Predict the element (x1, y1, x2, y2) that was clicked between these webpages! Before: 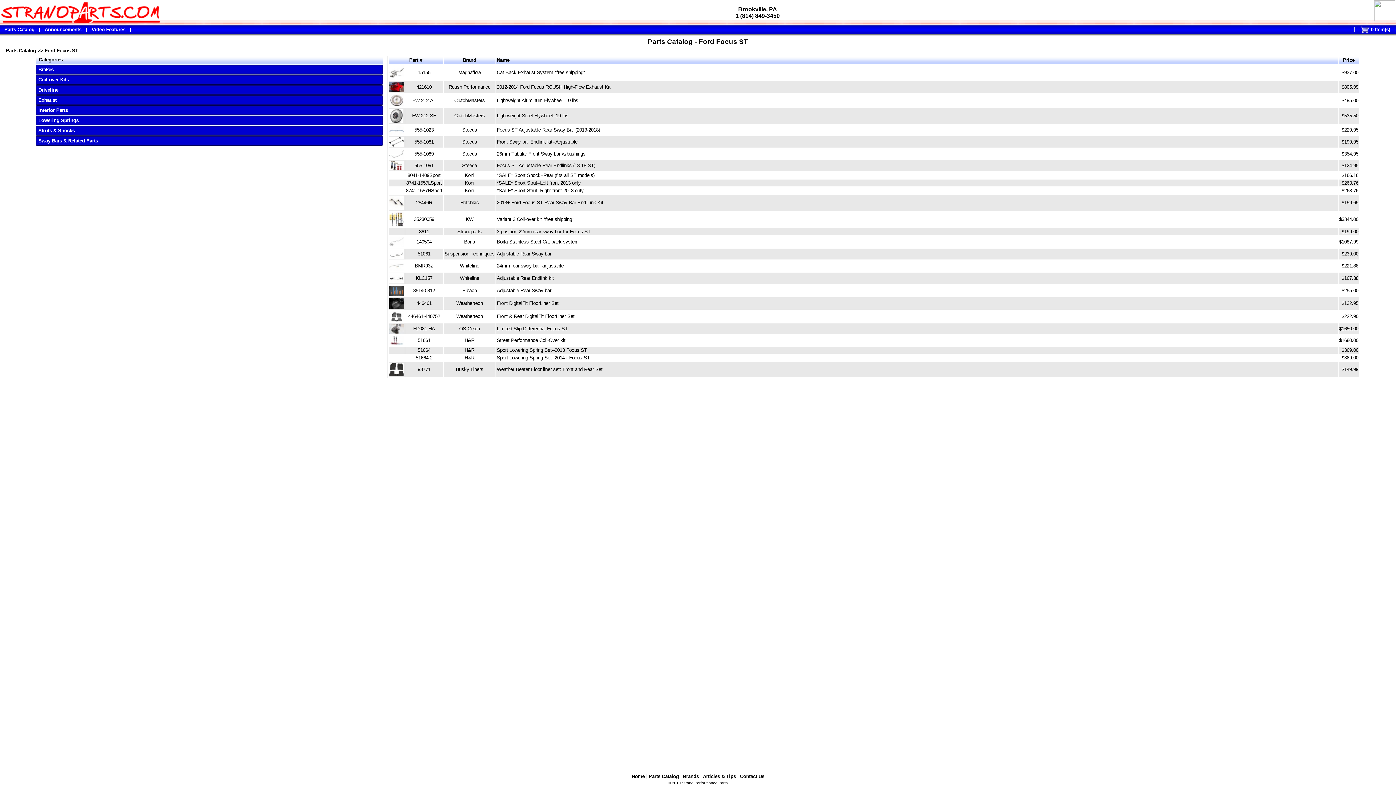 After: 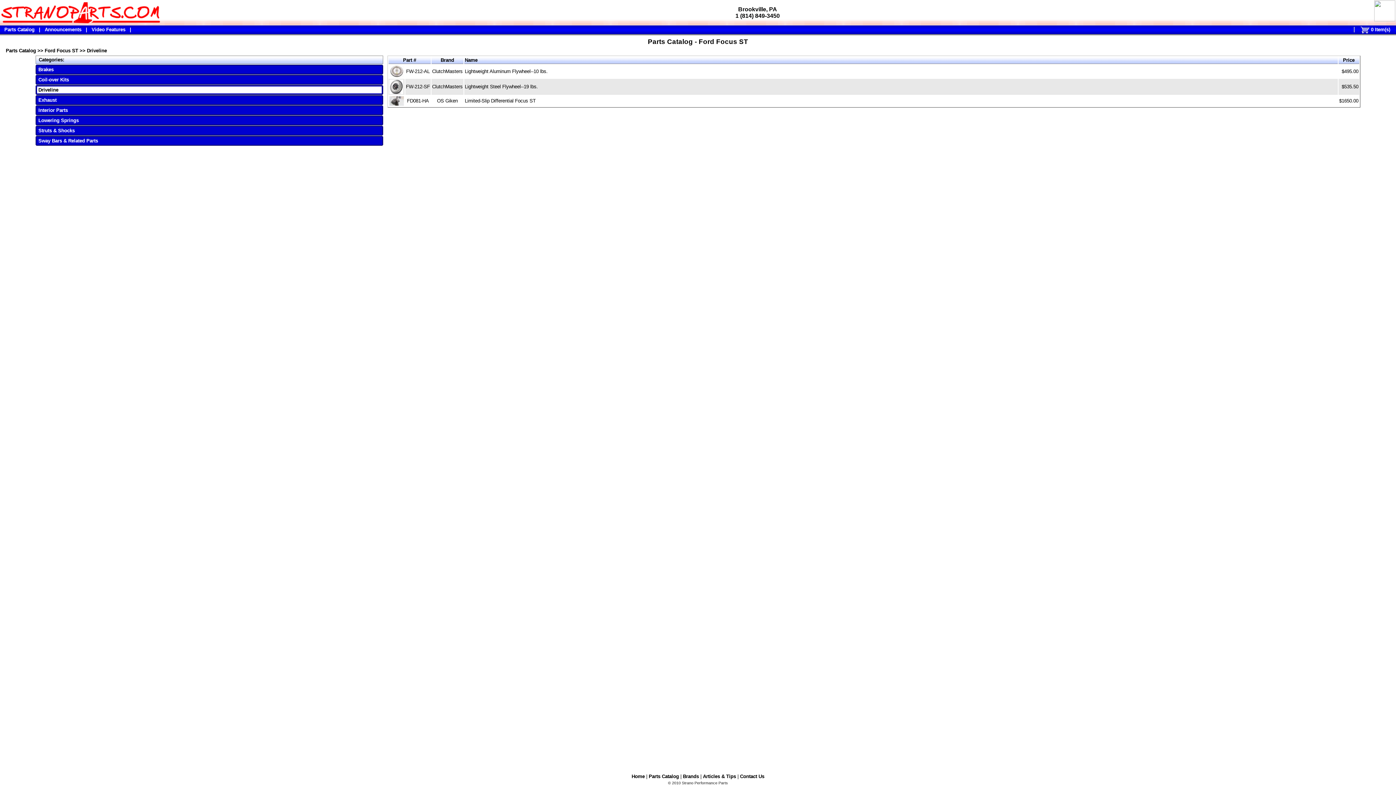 Action: bbox: (38, 87, 58, 92) label: Driveline